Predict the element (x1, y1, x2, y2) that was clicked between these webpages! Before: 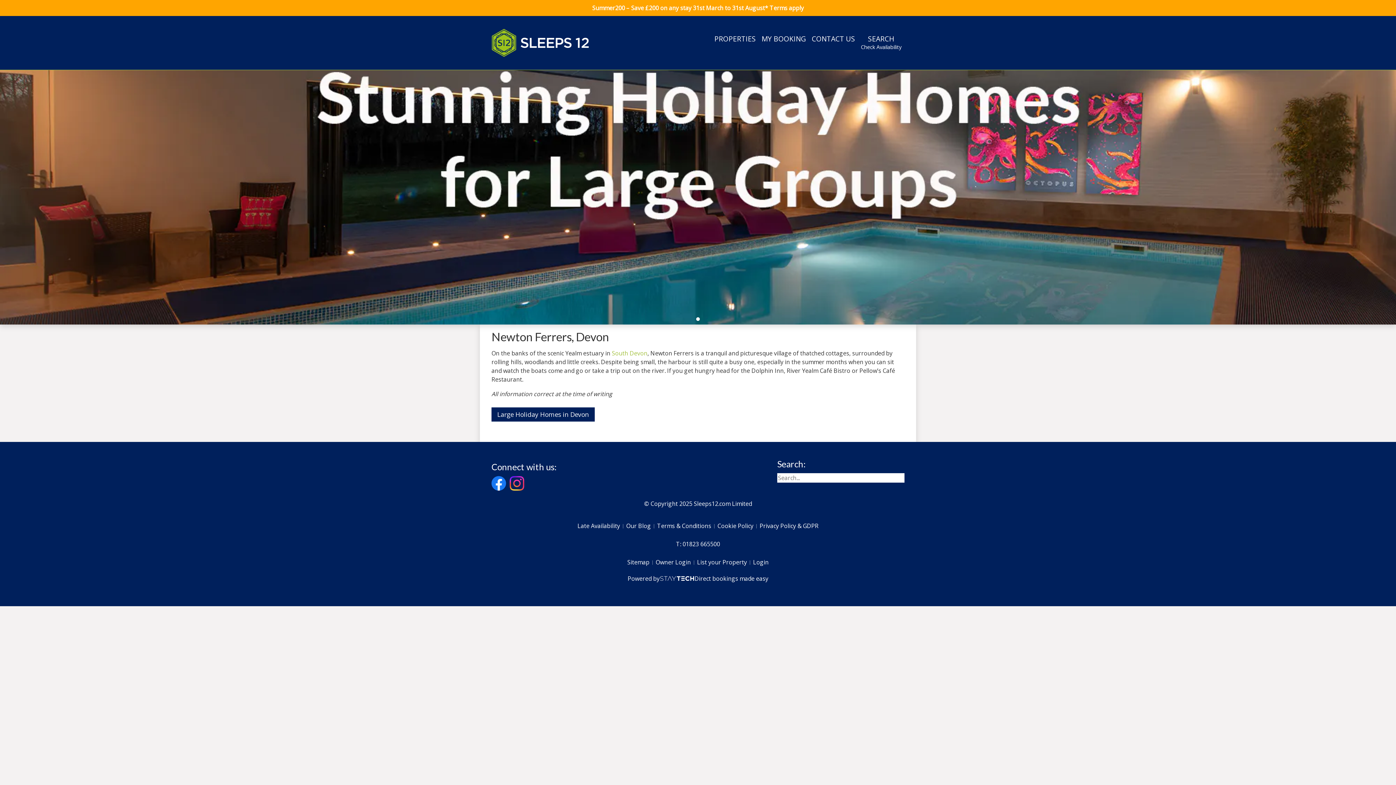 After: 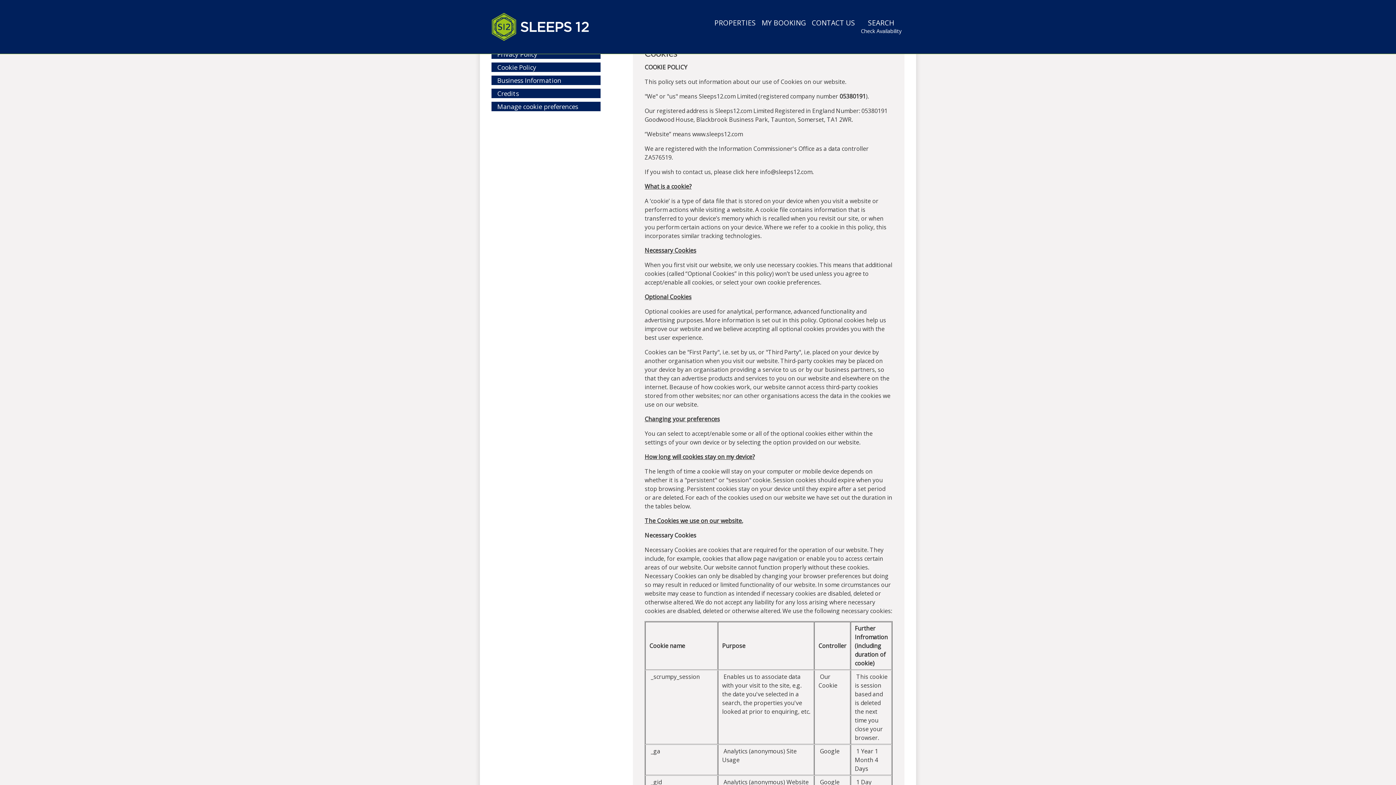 Action: bbox: (717, 520, 759, 532) label: Cookie Policy